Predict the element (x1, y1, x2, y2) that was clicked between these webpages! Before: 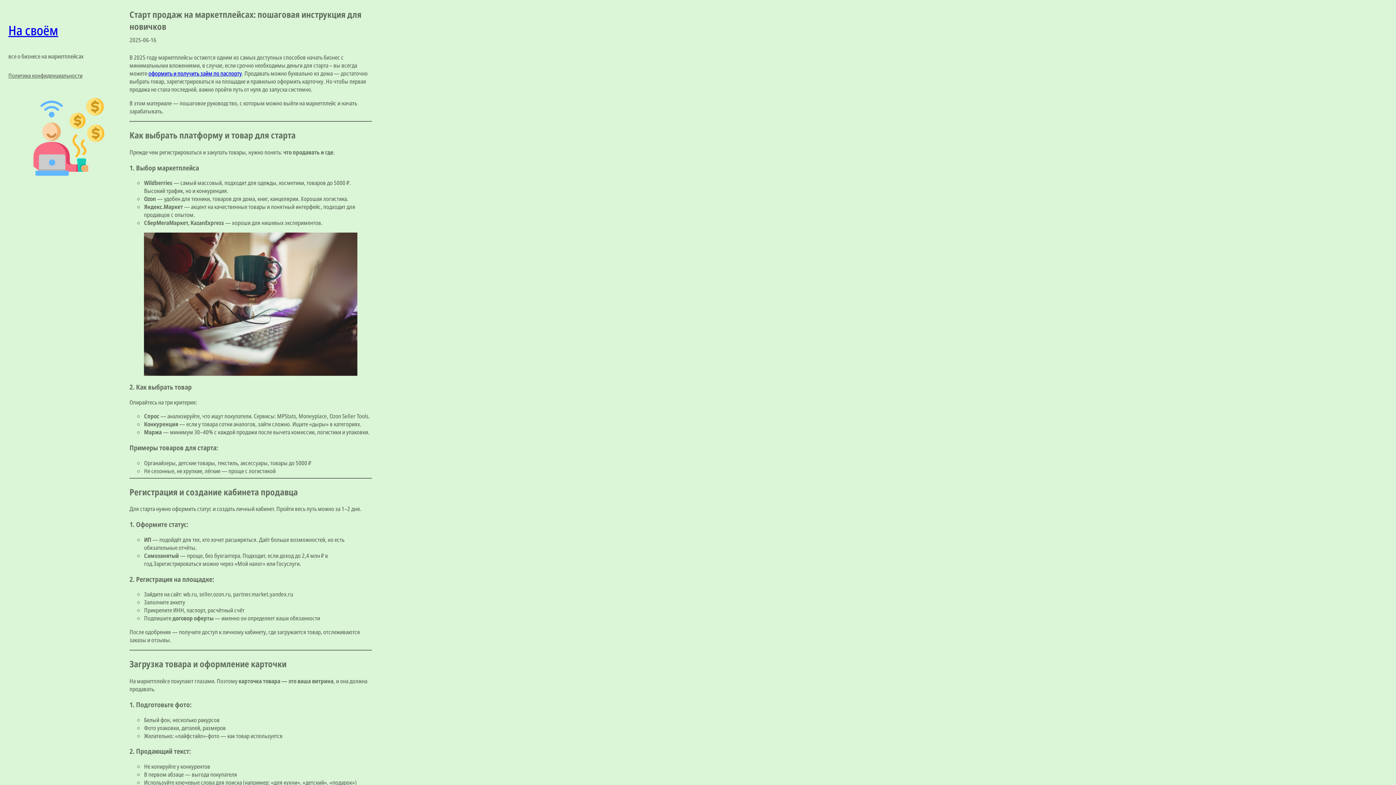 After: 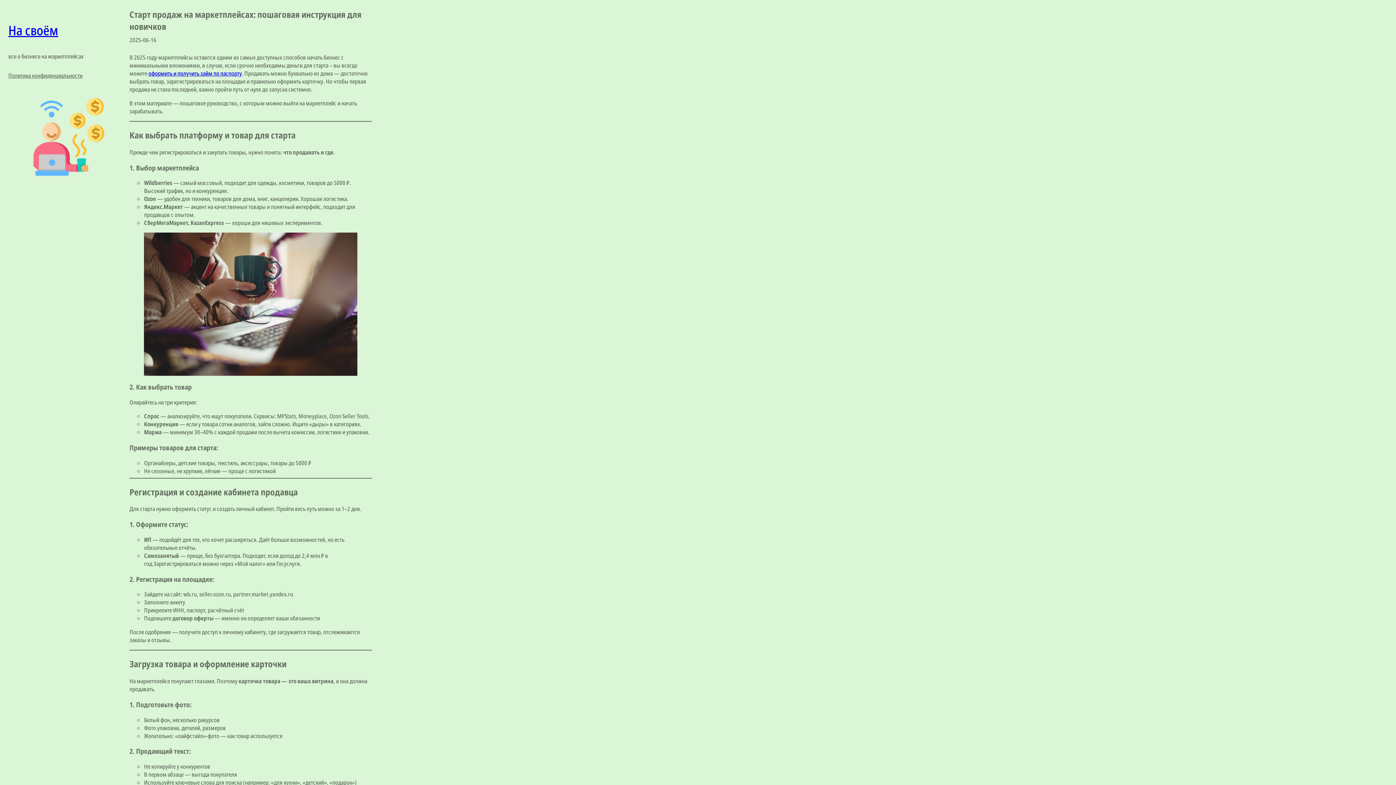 Action: bbox: (8, 21, 58, 39) label: На своём